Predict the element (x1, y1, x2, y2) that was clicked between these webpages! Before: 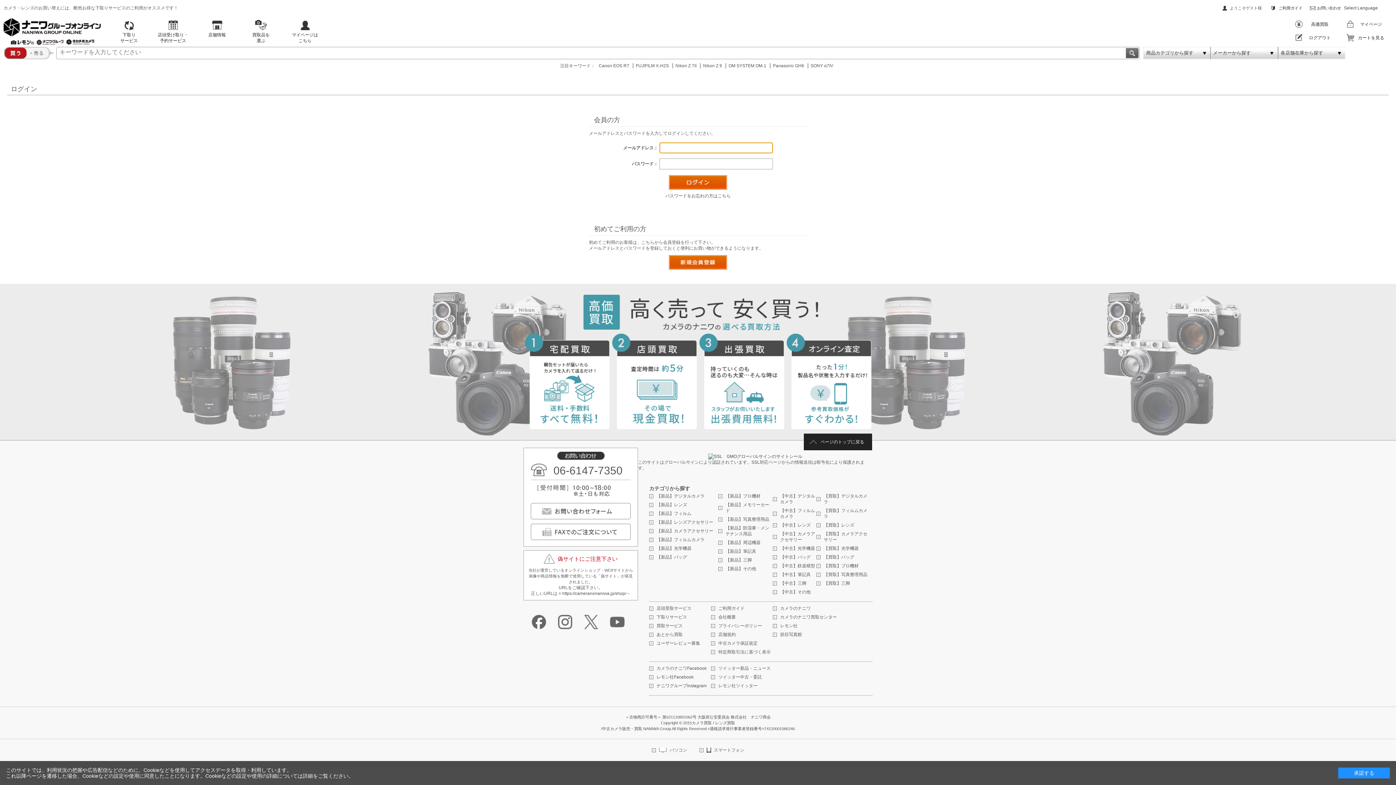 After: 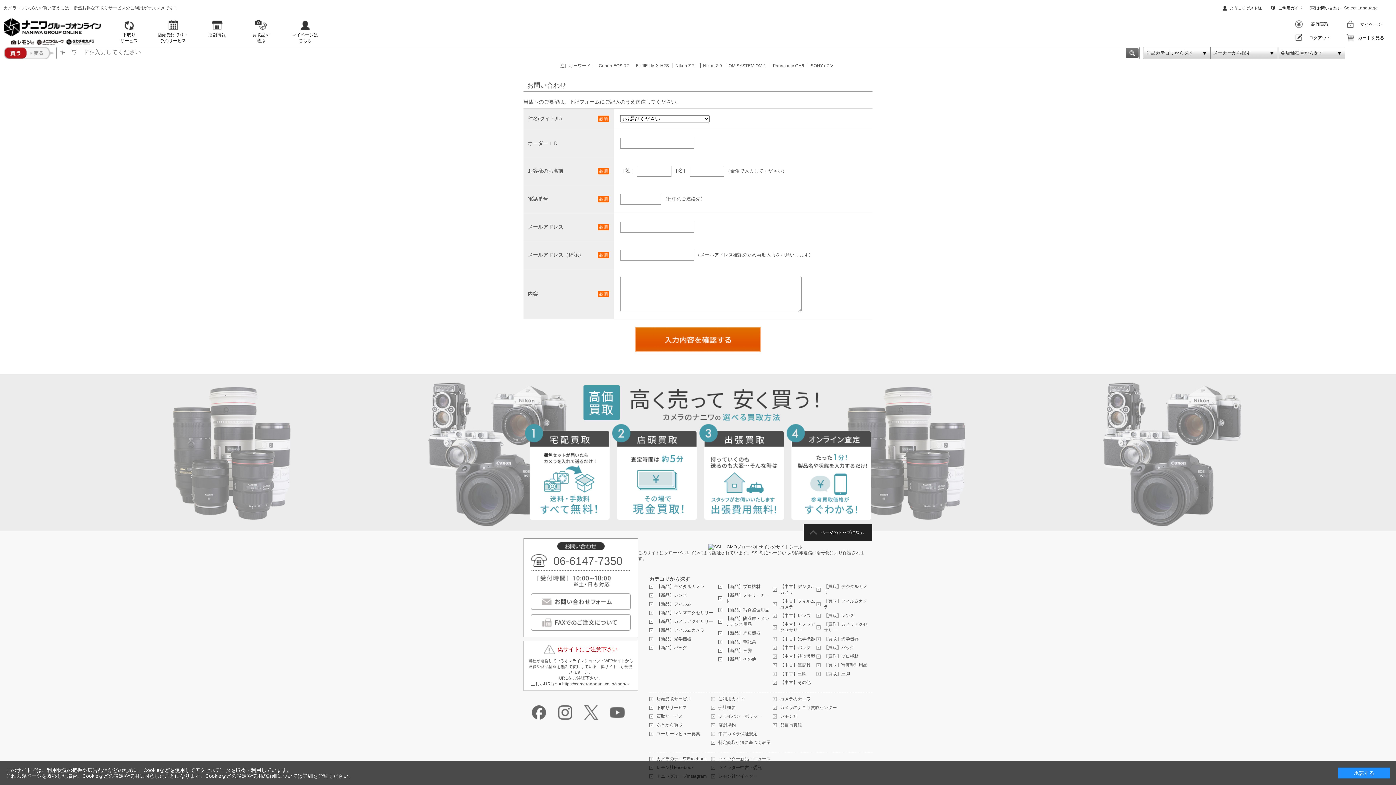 Action: bbox: (1310, 5, 1341, 10) label: お問い合わせ